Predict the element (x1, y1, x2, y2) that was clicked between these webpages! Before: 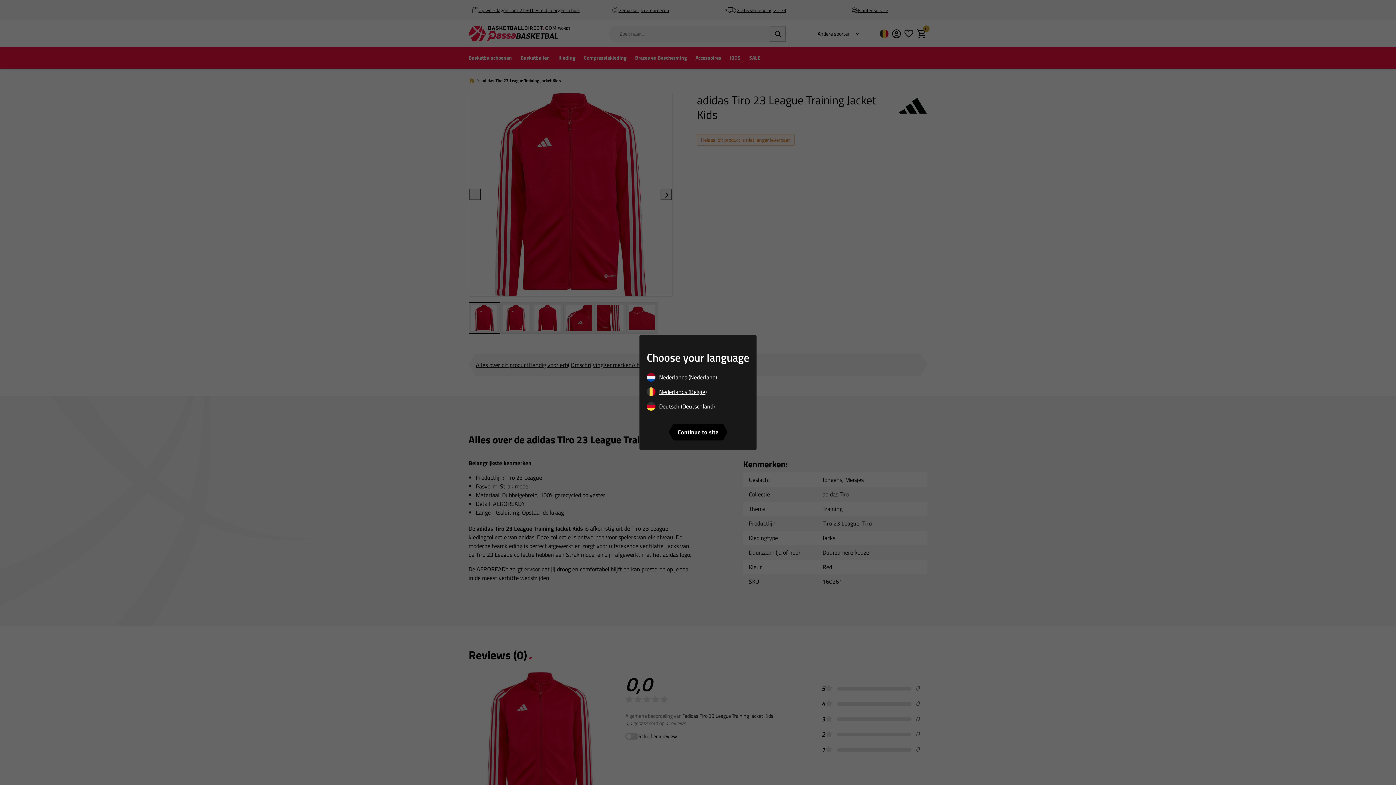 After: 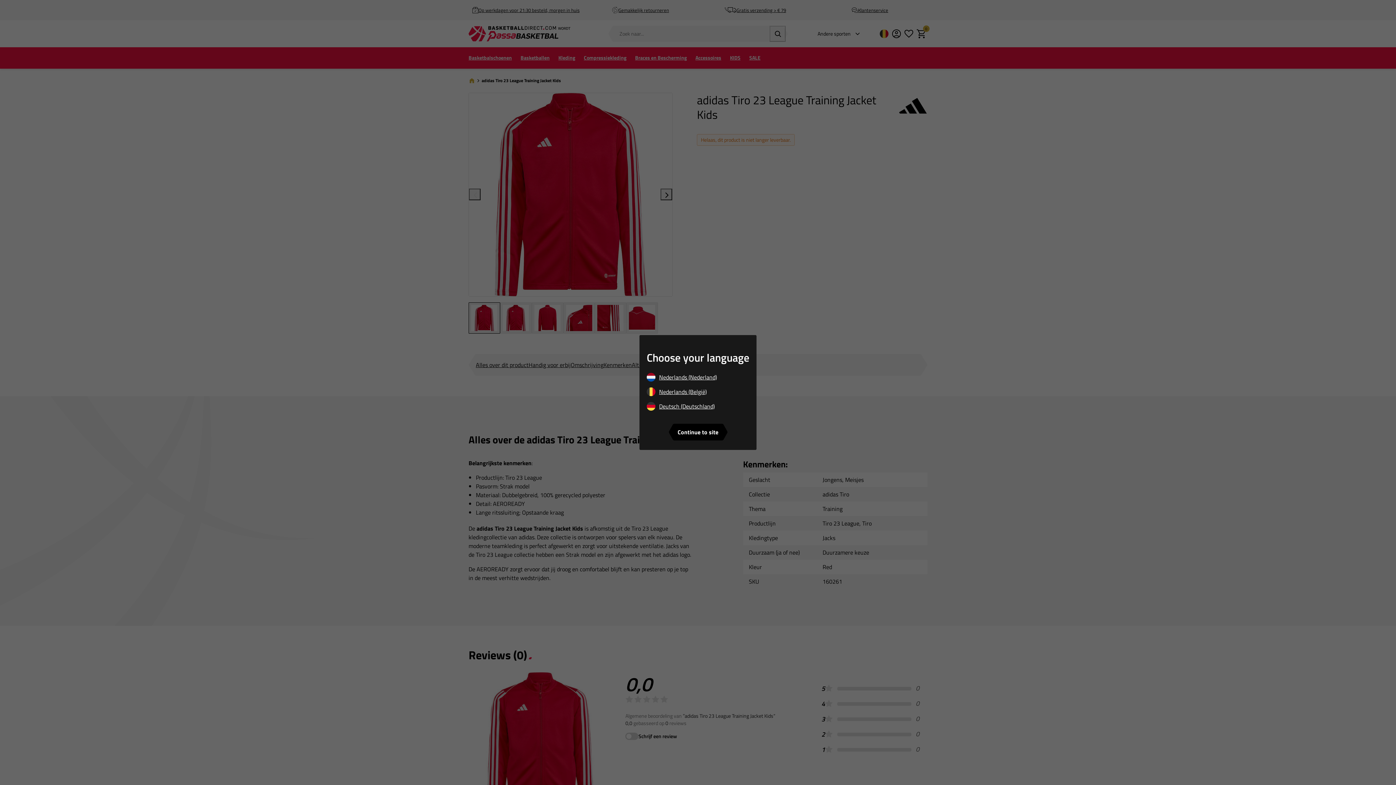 Action: bbox: (668, 434, 727, 442) label: Continue to site